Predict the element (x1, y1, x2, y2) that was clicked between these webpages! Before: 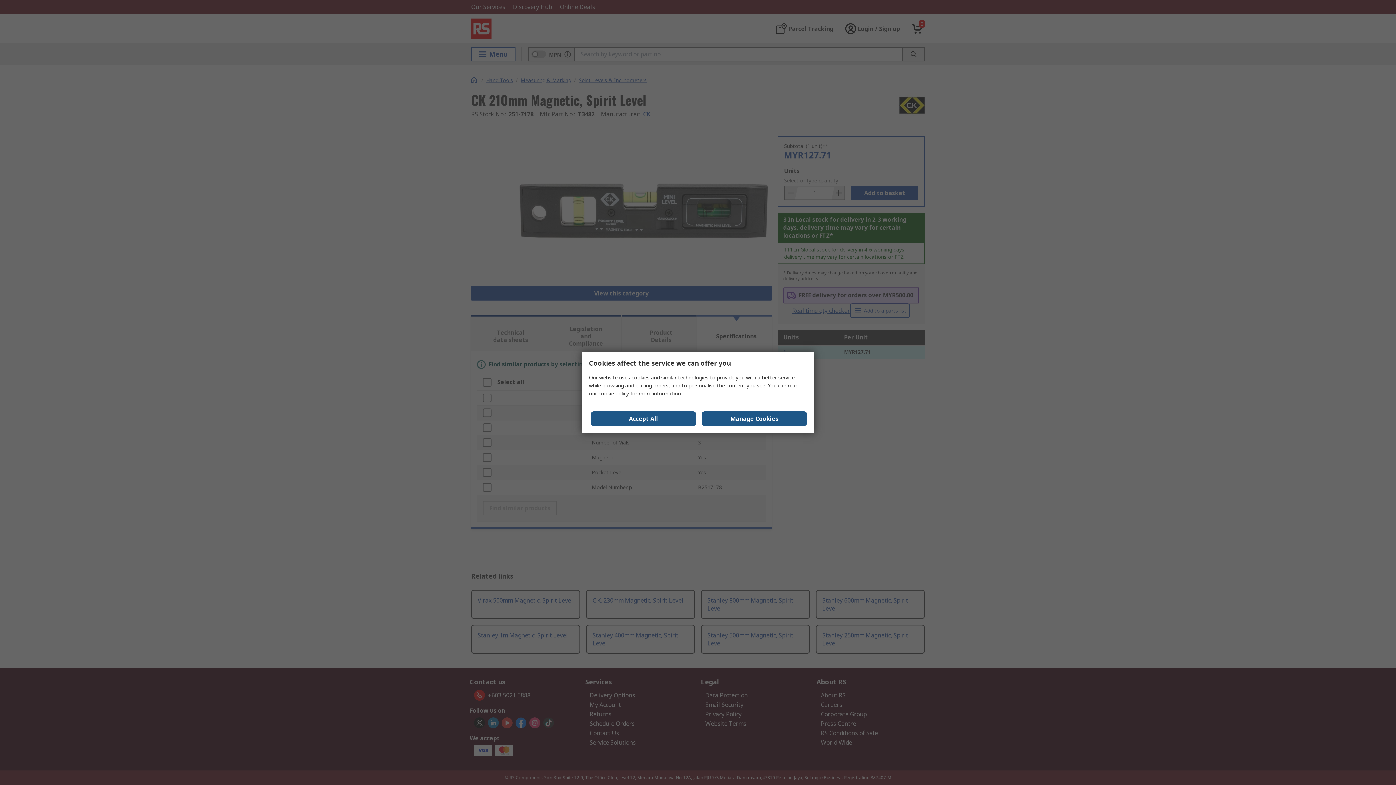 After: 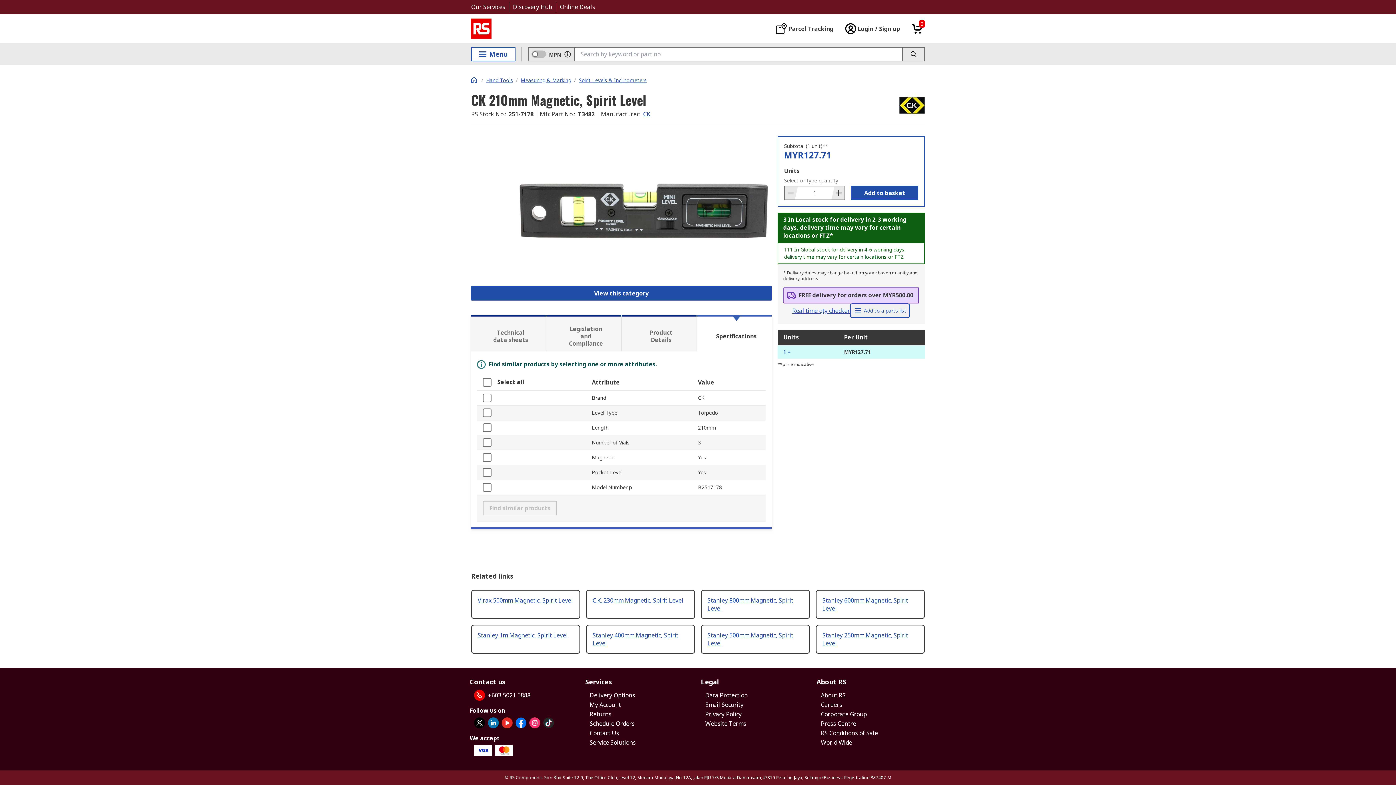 Action: label: Accept All bbox: (590, 411, 696, 426)